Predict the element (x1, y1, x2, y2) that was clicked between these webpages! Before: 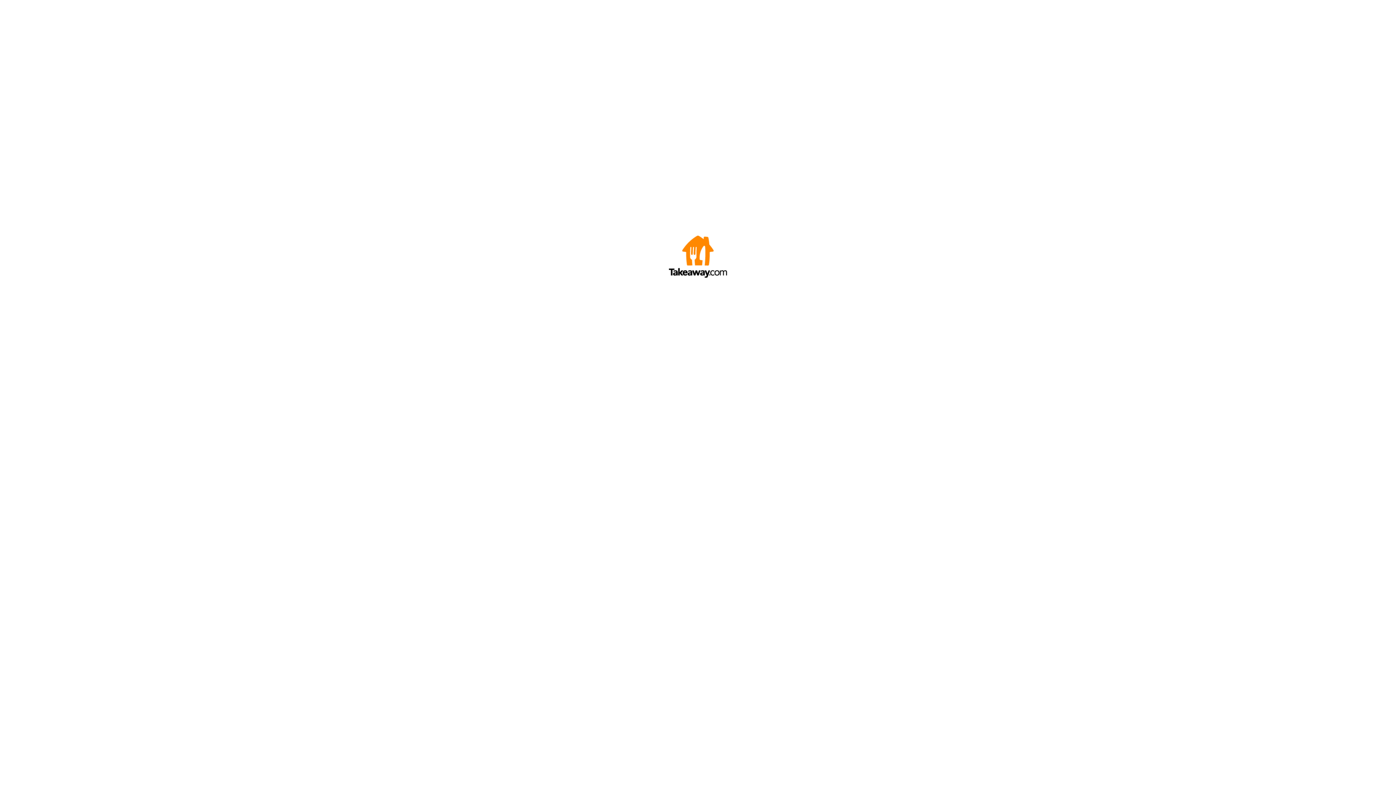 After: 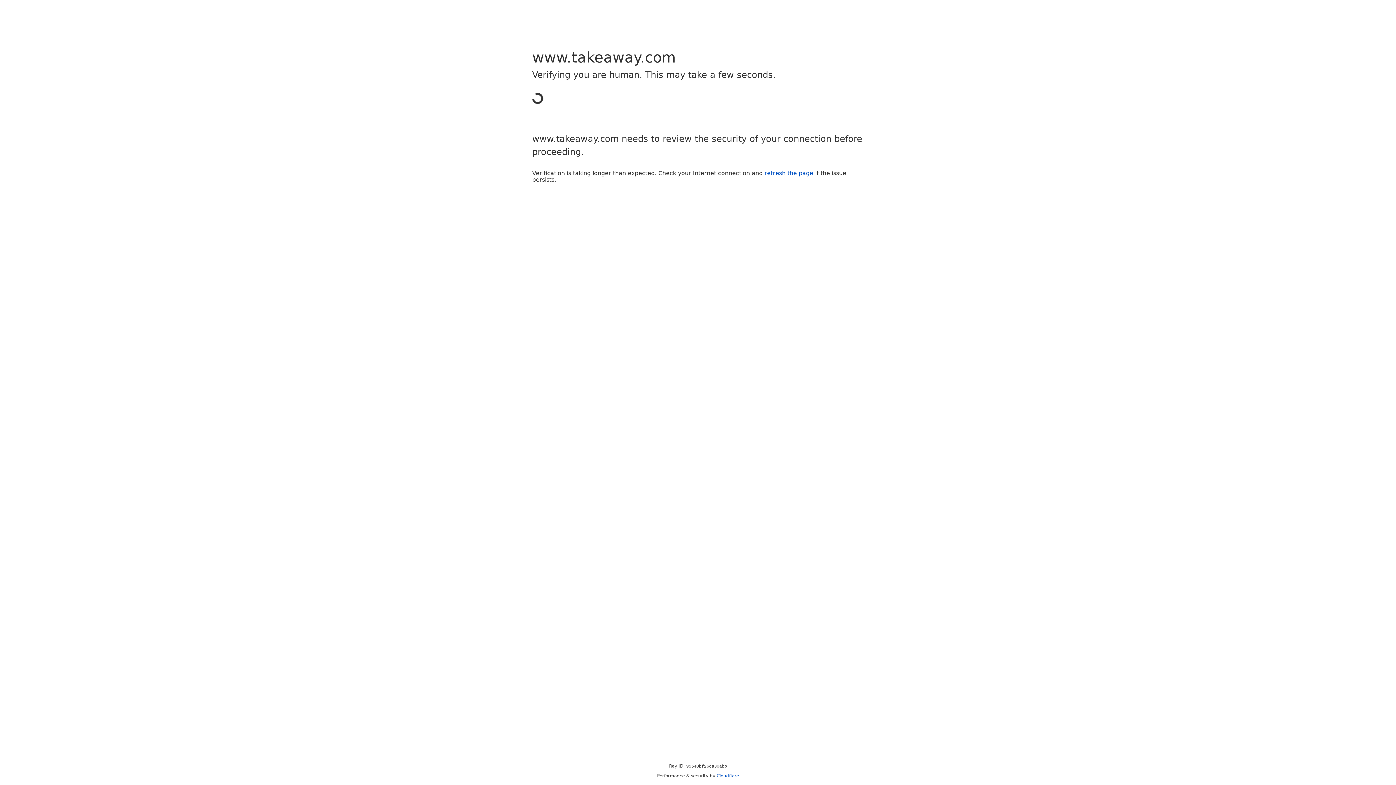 Action: bbox: (669, 272, 727, 278)